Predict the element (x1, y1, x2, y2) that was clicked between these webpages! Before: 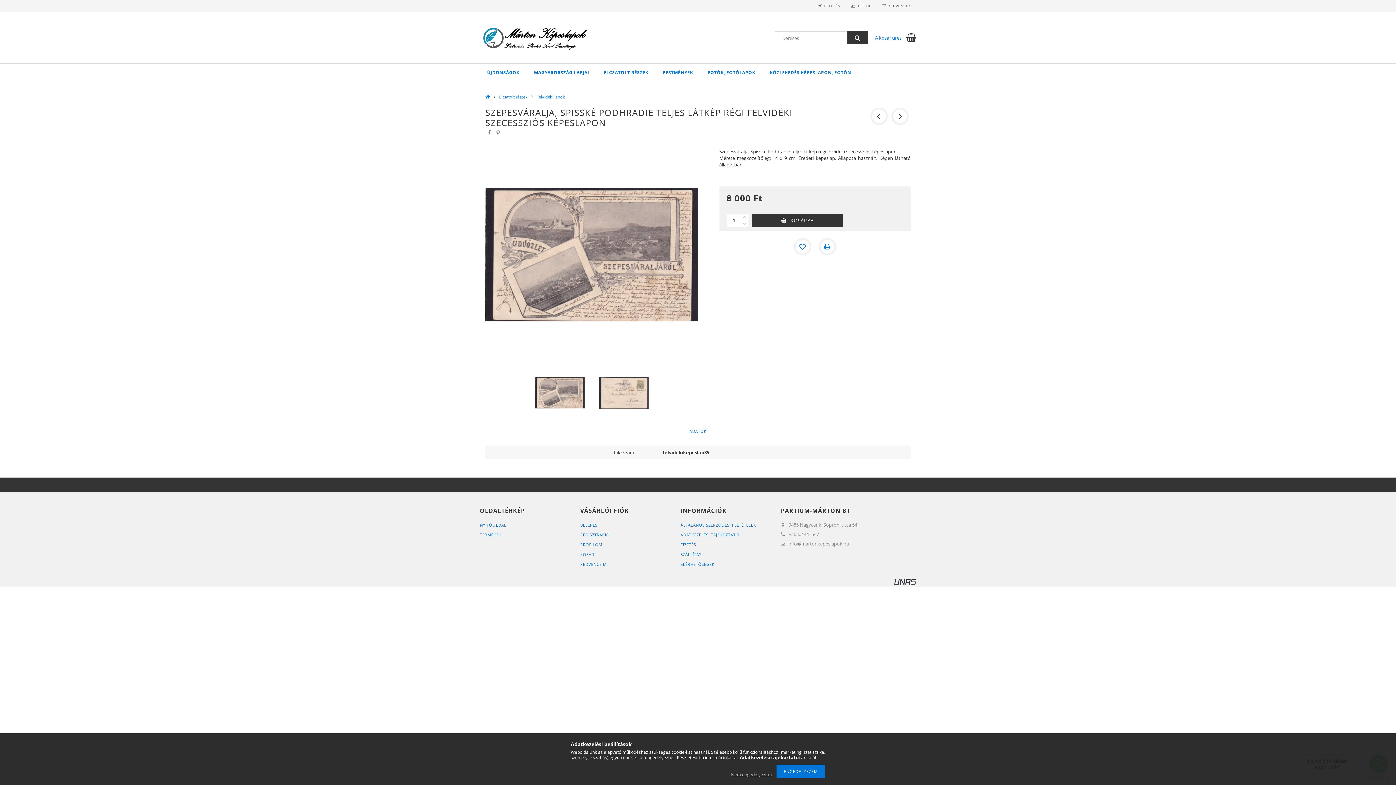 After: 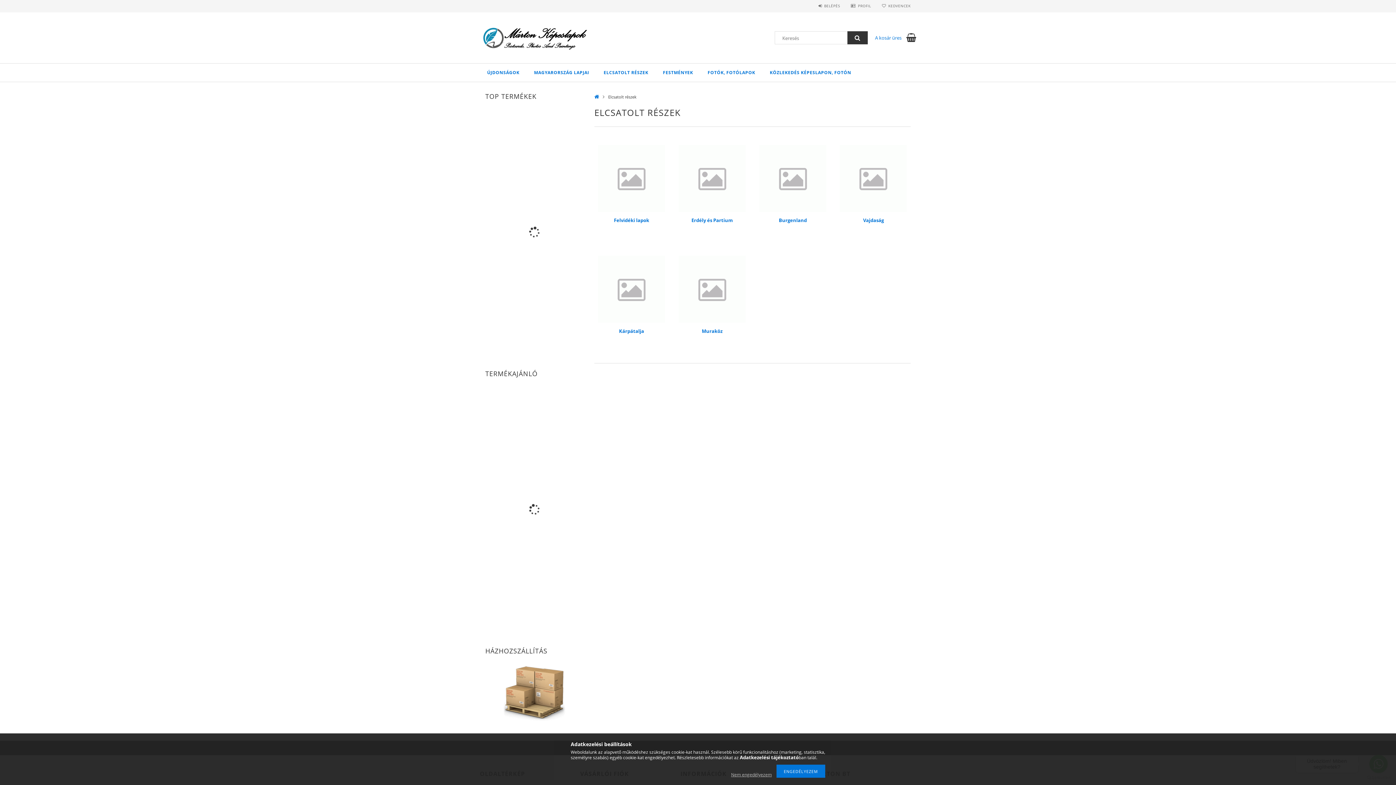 Action: bbox: (499, 94, 531, 99) label: Elcsatolt részek